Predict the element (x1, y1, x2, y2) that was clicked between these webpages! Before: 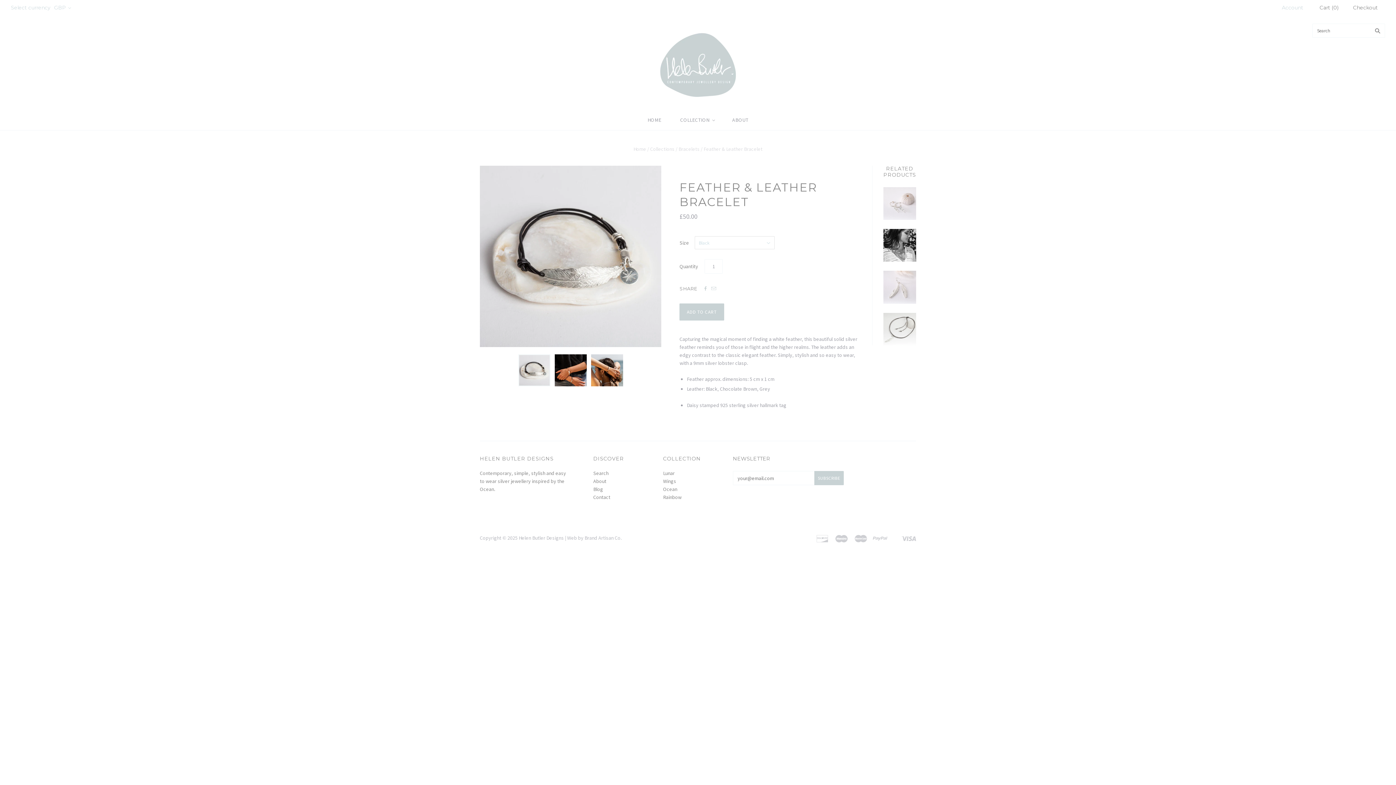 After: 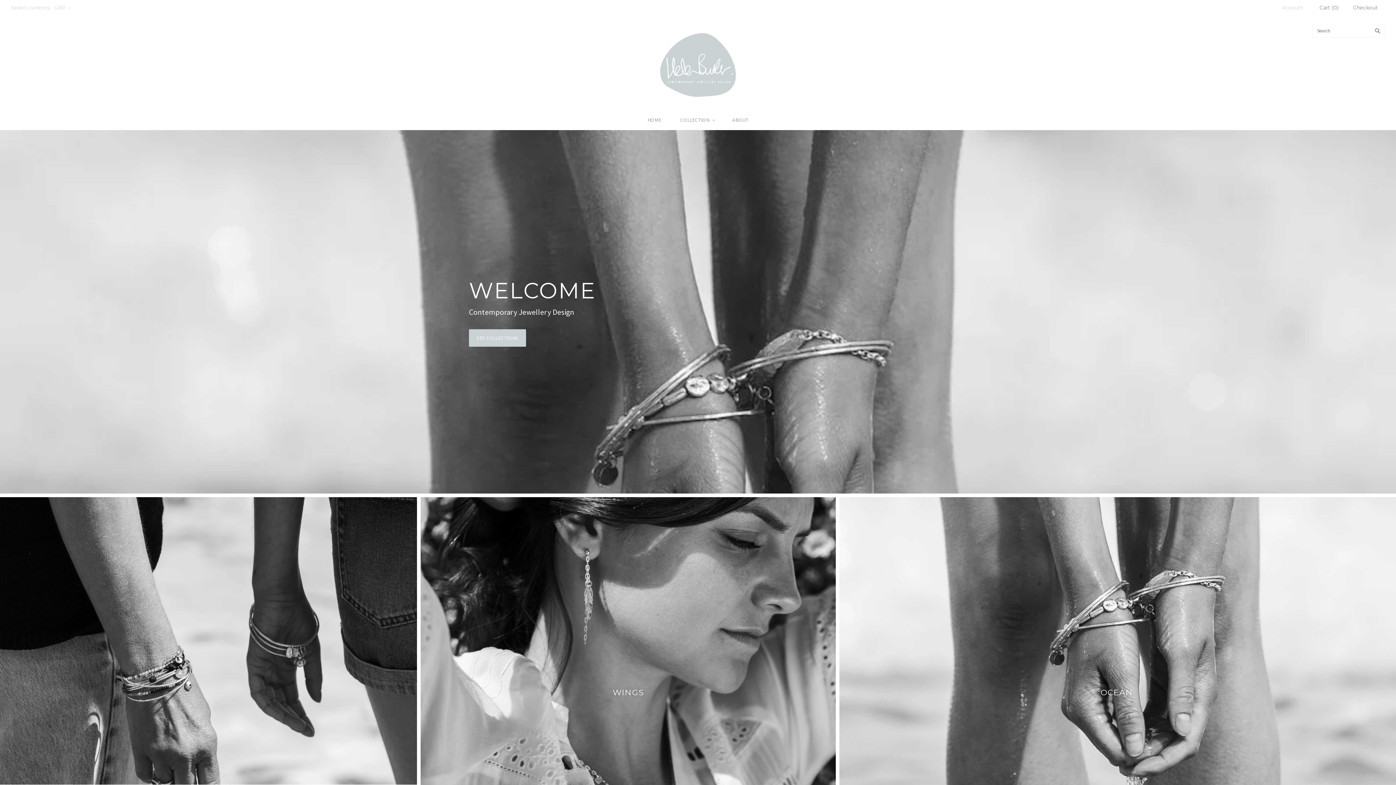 Action: bbox: (633, 145, 646, 152) label: Home